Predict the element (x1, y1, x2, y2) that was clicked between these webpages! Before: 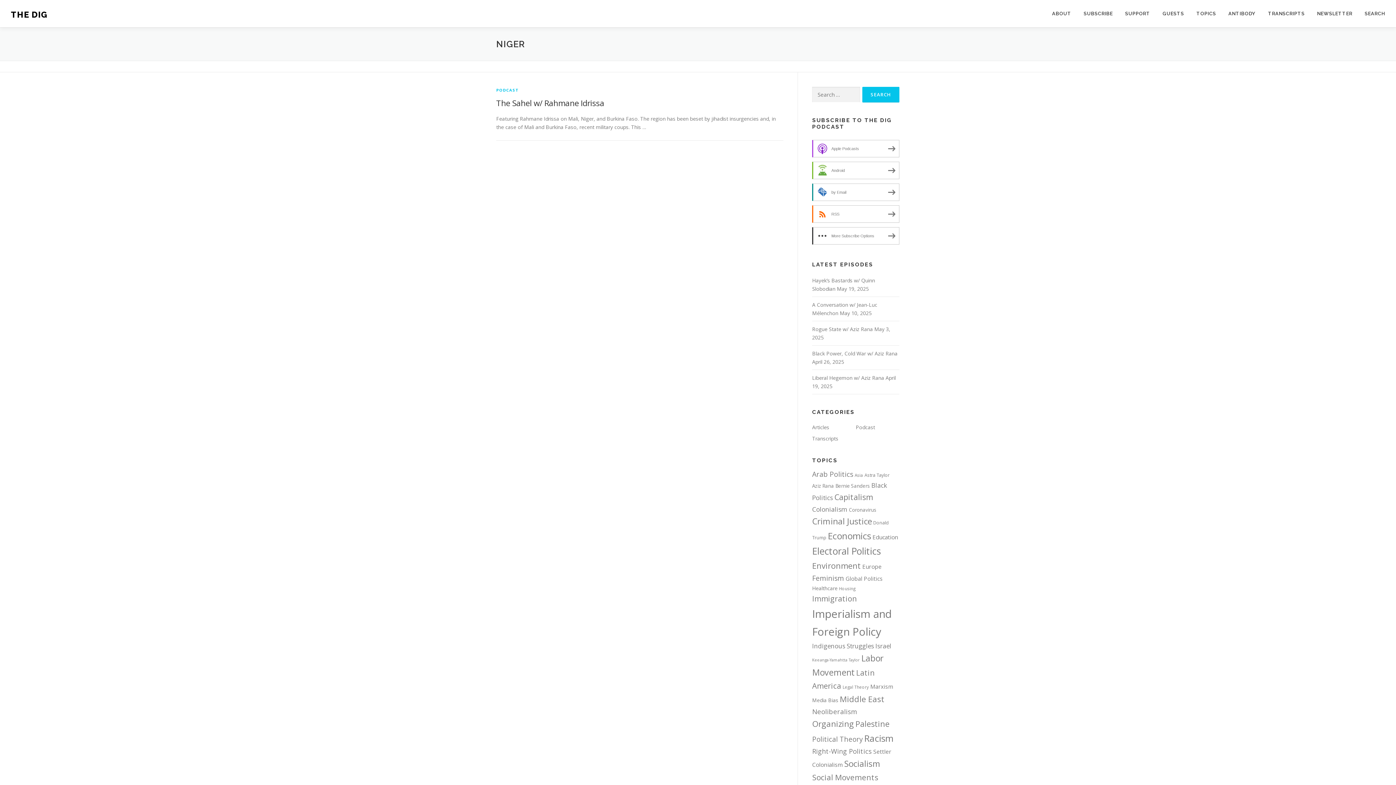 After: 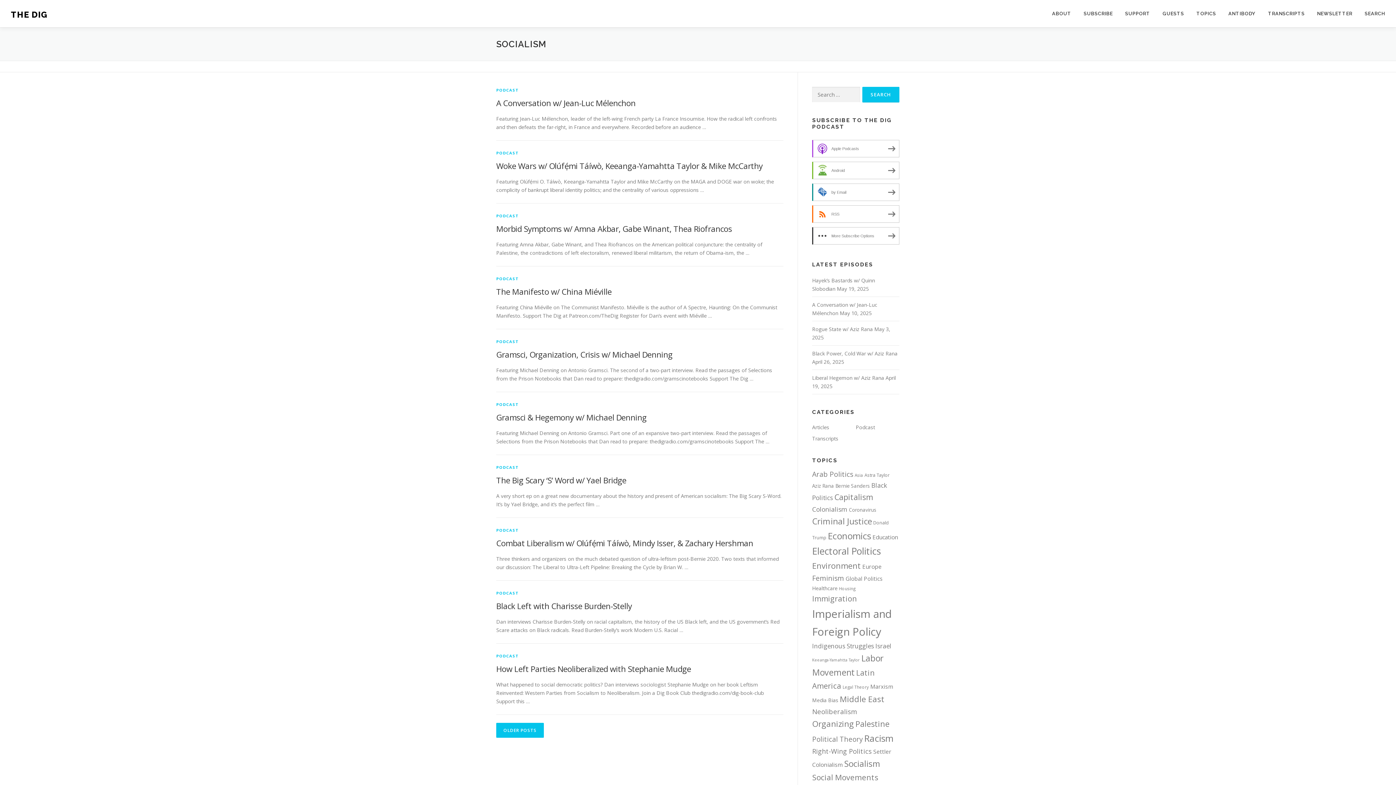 Action: bbox: (844, 758, 880, 769) label: Socialism (36 items)